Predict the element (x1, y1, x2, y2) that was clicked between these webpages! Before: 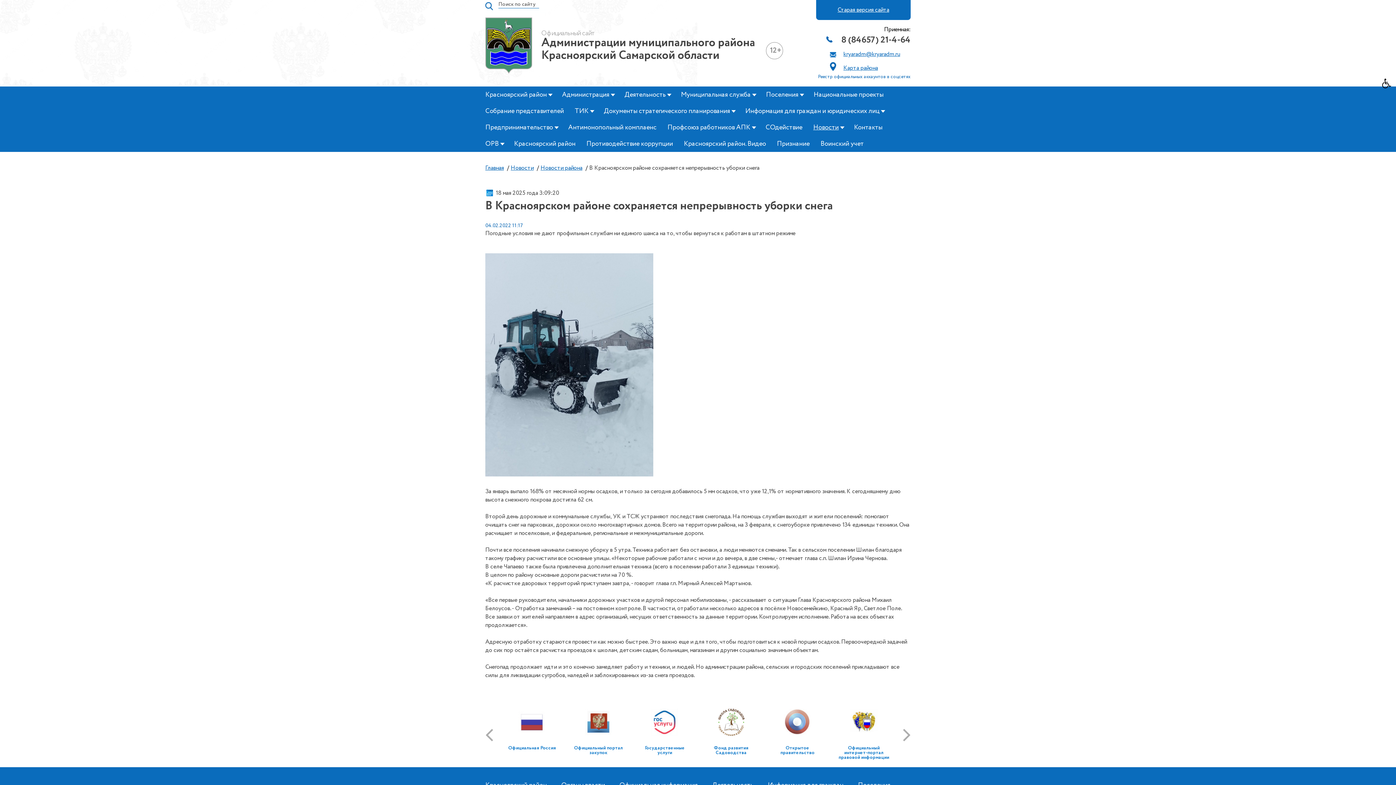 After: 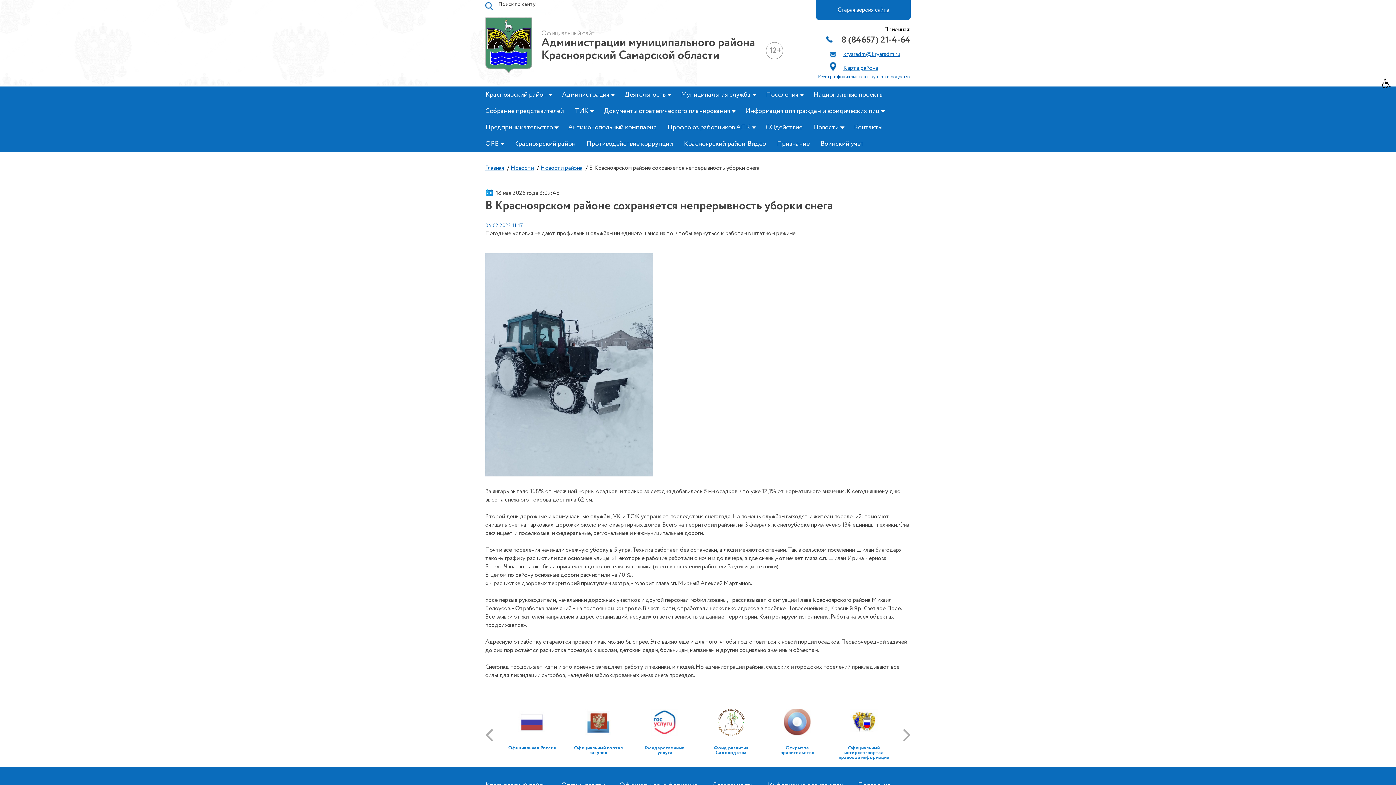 Action: bbox: (784, 709, 811, 738)